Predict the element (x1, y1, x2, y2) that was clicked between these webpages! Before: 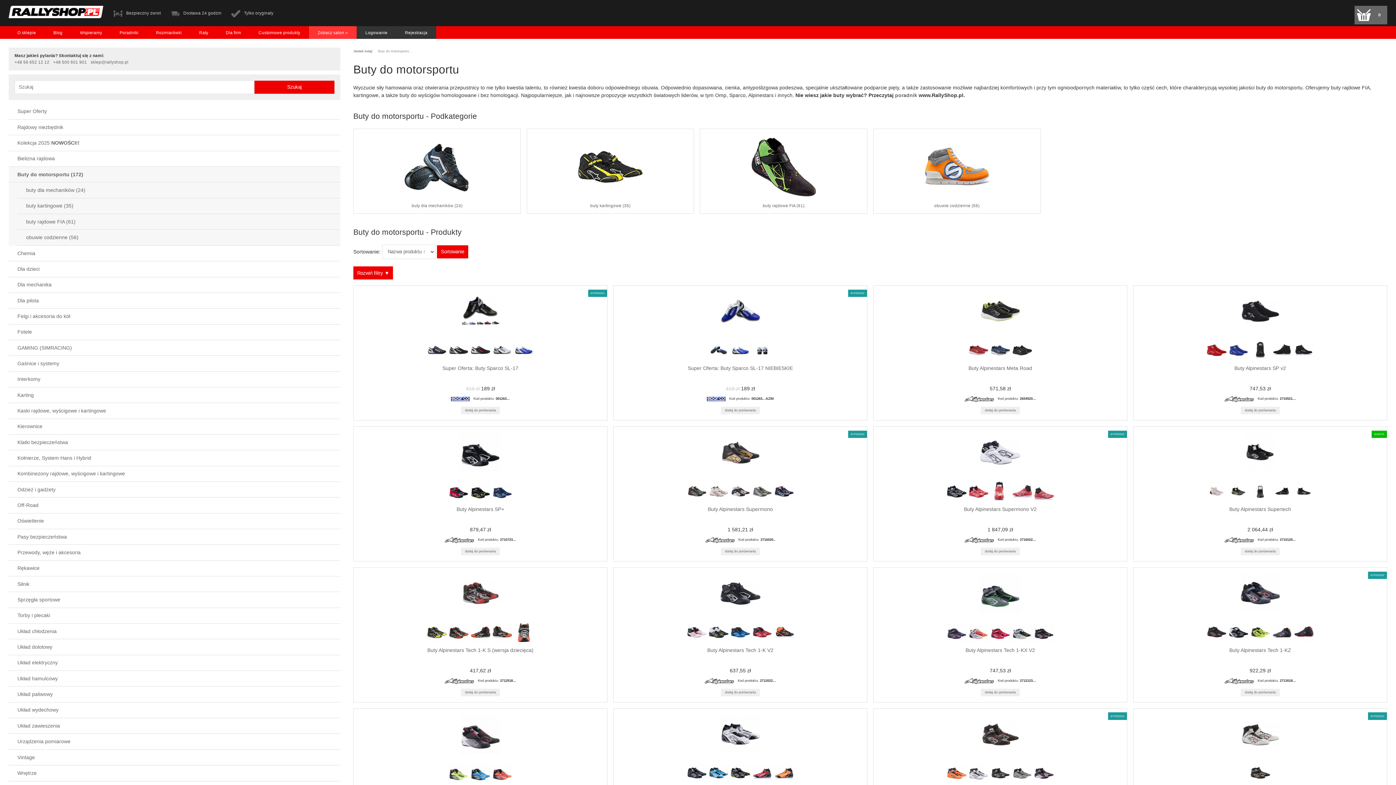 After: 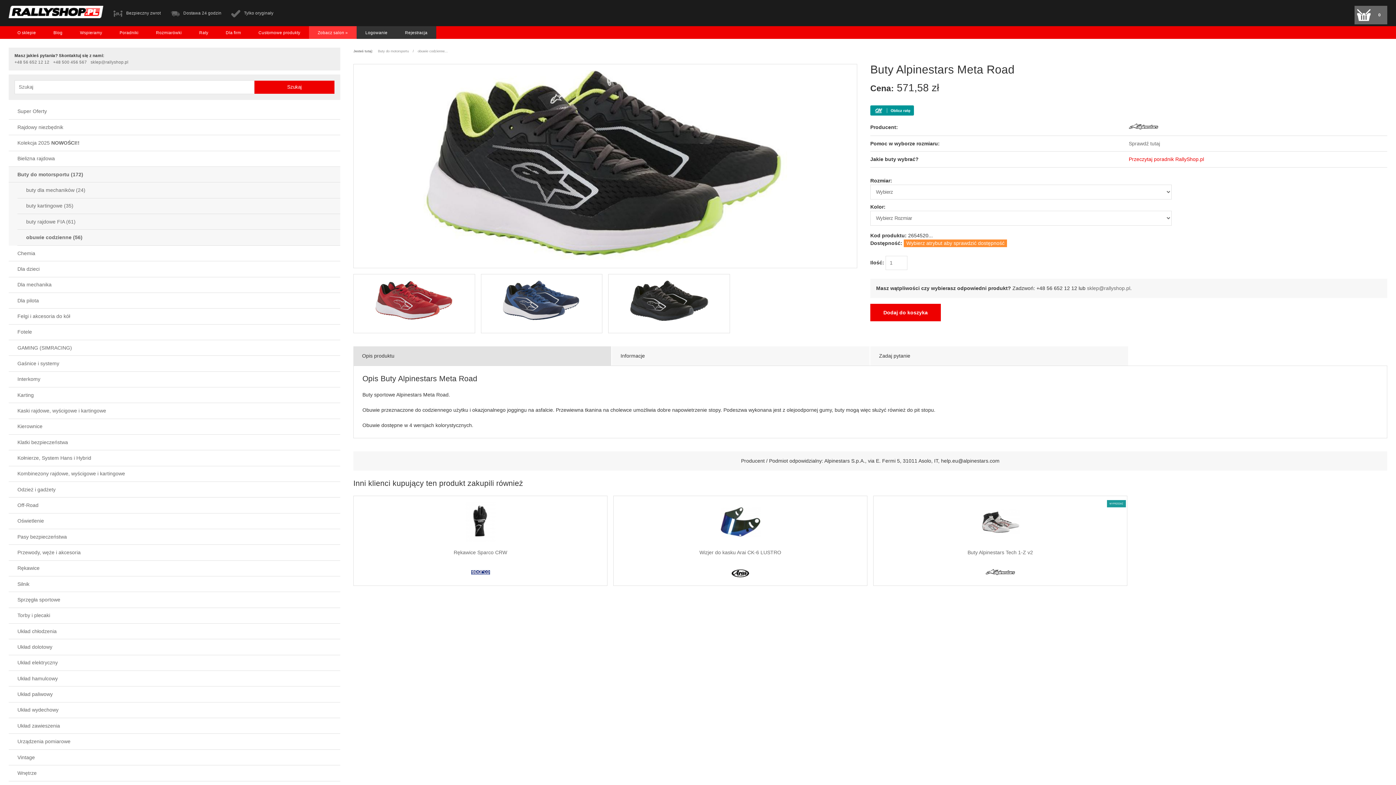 Action: bbox: (967, 362, 989, 368)